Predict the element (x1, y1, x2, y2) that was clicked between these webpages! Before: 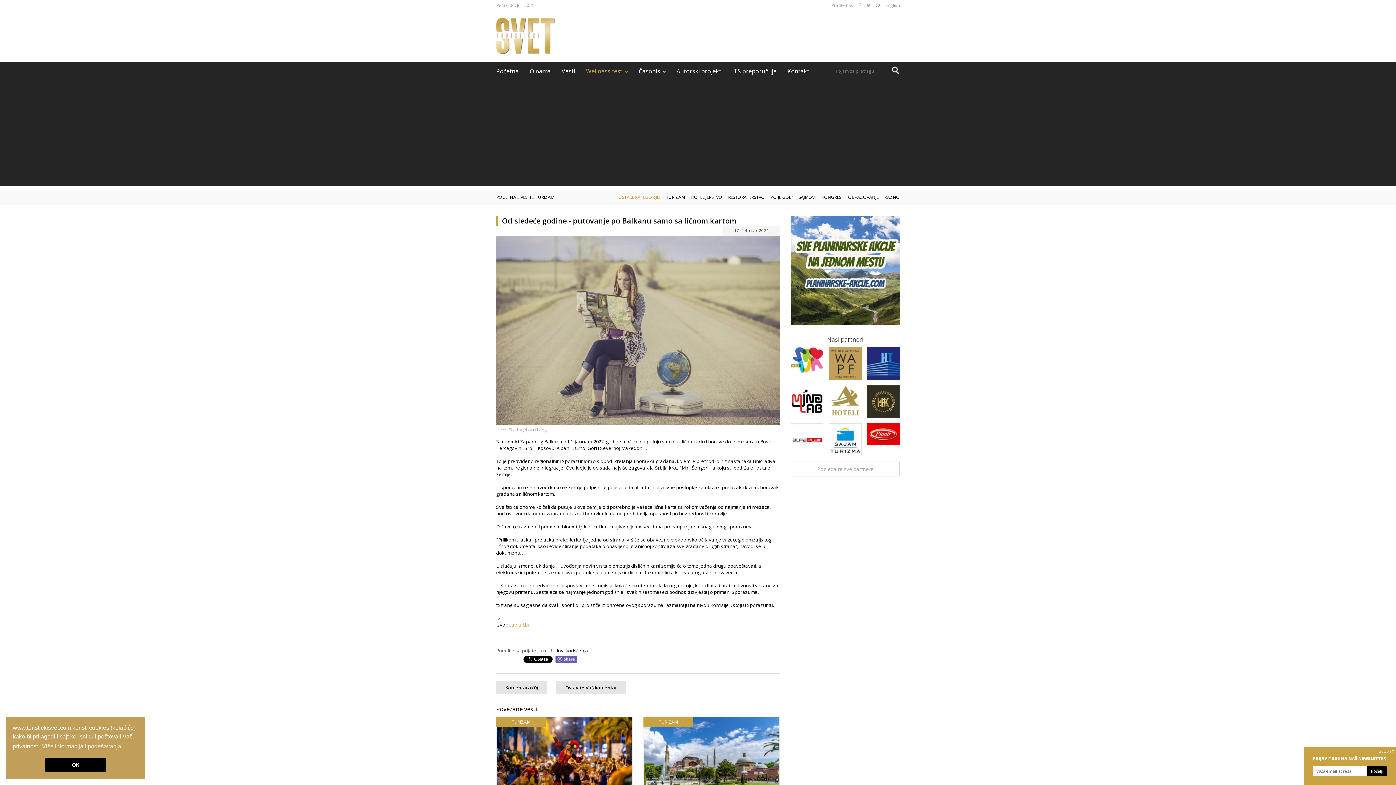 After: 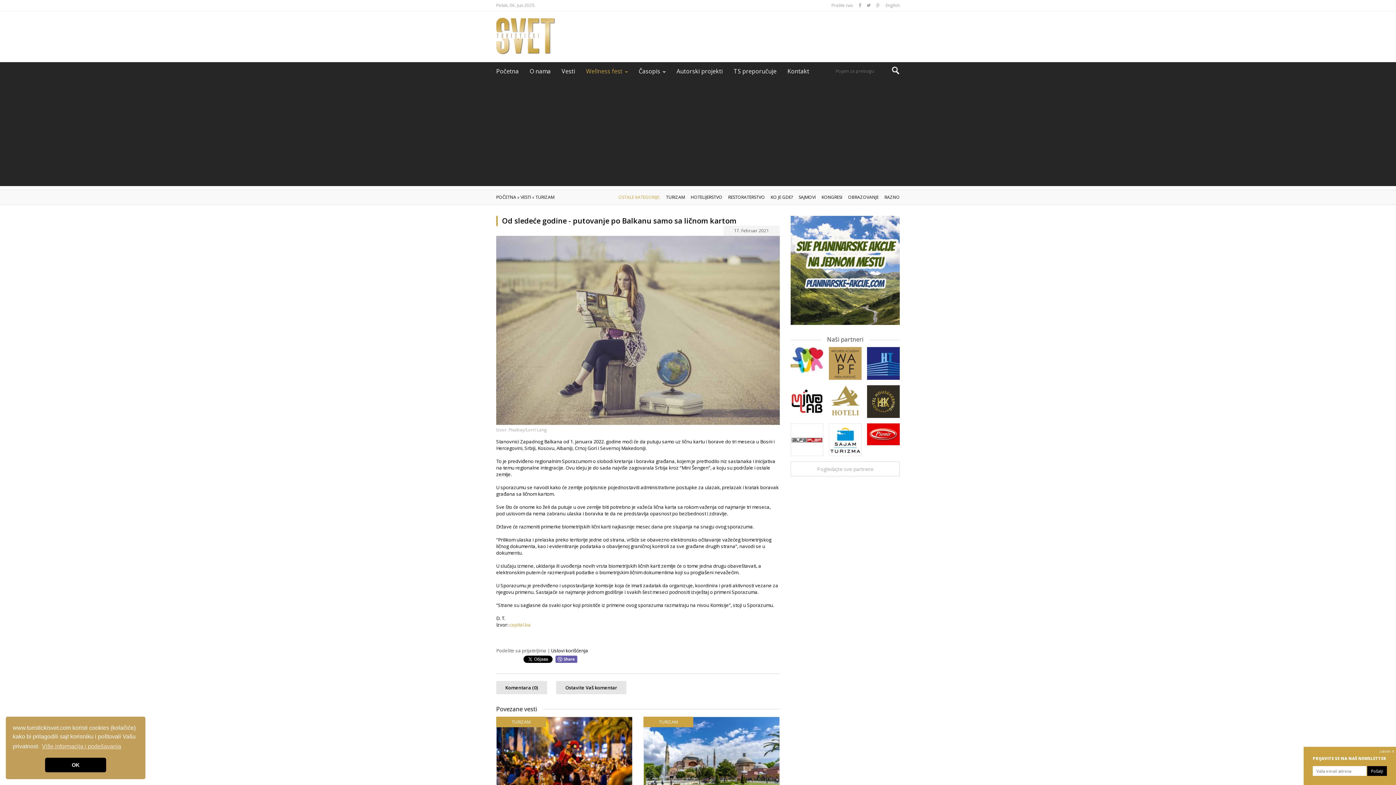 Action: bbox: (790, 347, 823, 373)